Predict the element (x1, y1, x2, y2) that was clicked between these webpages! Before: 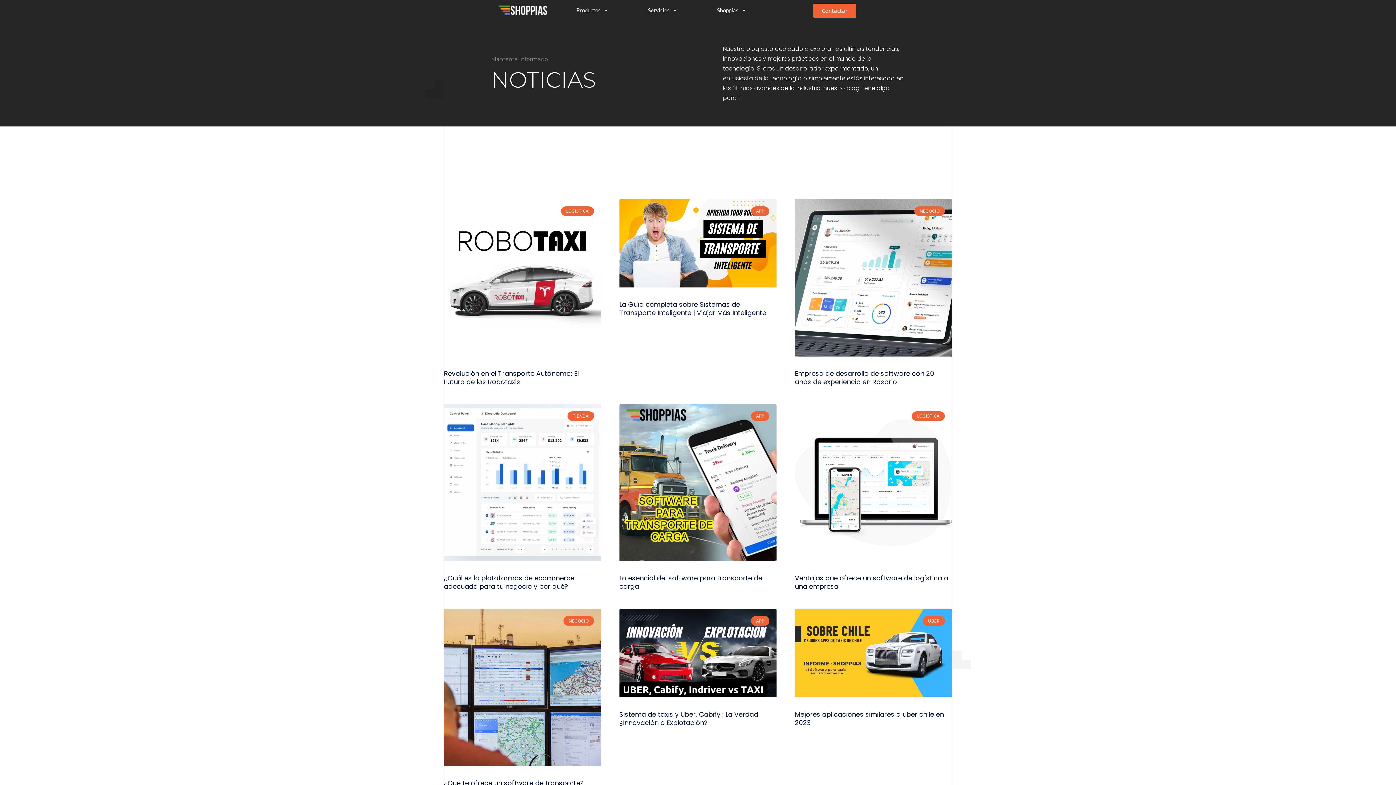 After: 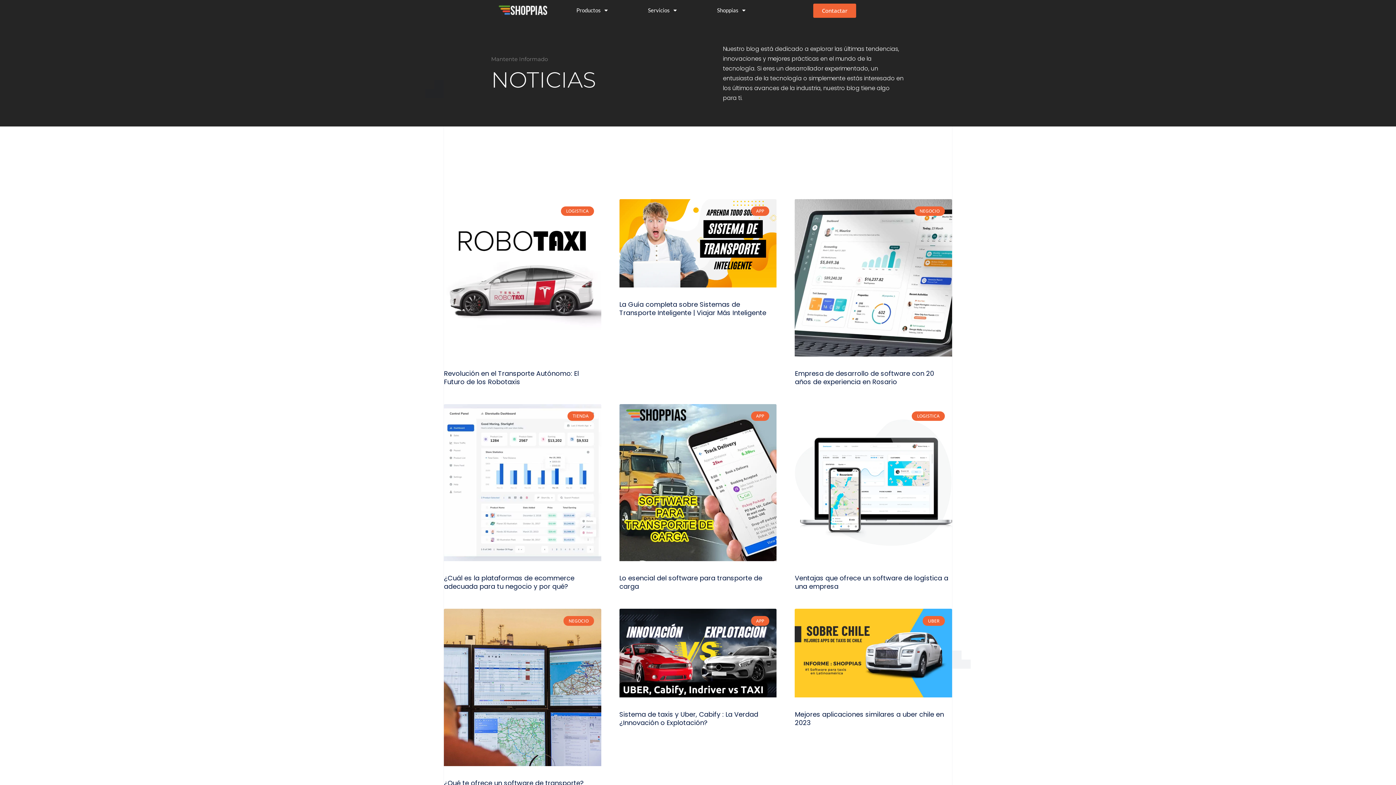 Action: bbox: (813, 3, 856, 17) label: Contactar